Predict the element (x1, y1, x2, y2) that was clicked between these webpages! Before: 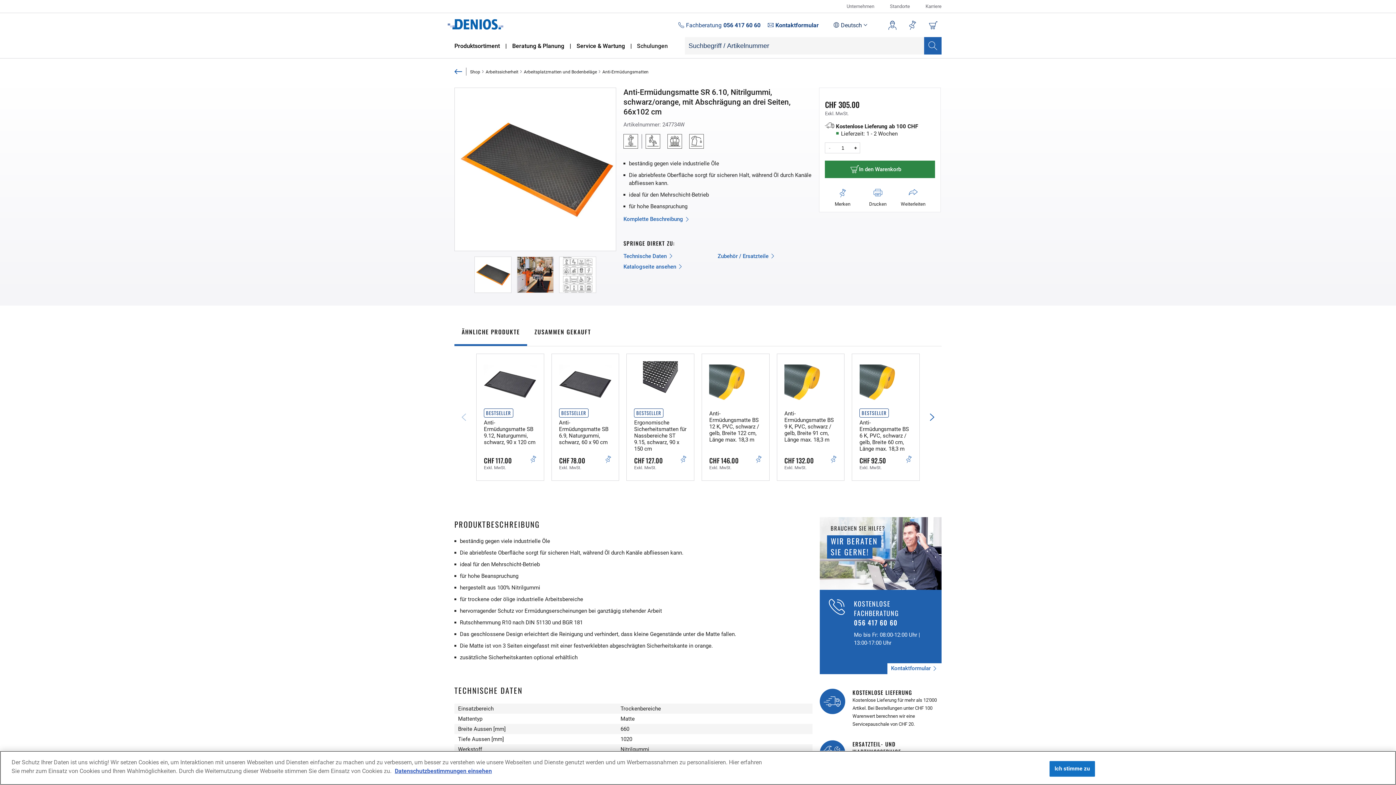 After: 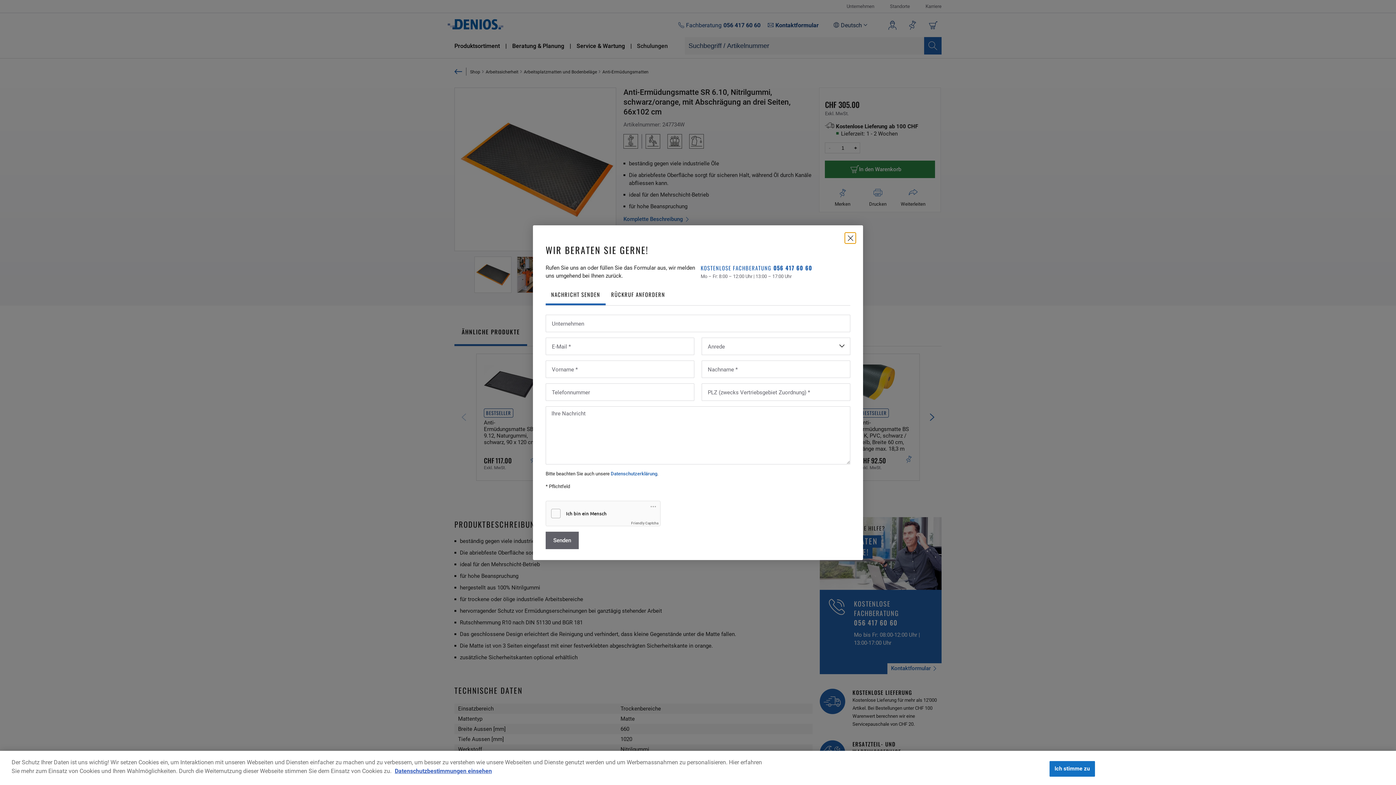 Action: label: Kontaktformular bbox: (891, 665, 930, 672)